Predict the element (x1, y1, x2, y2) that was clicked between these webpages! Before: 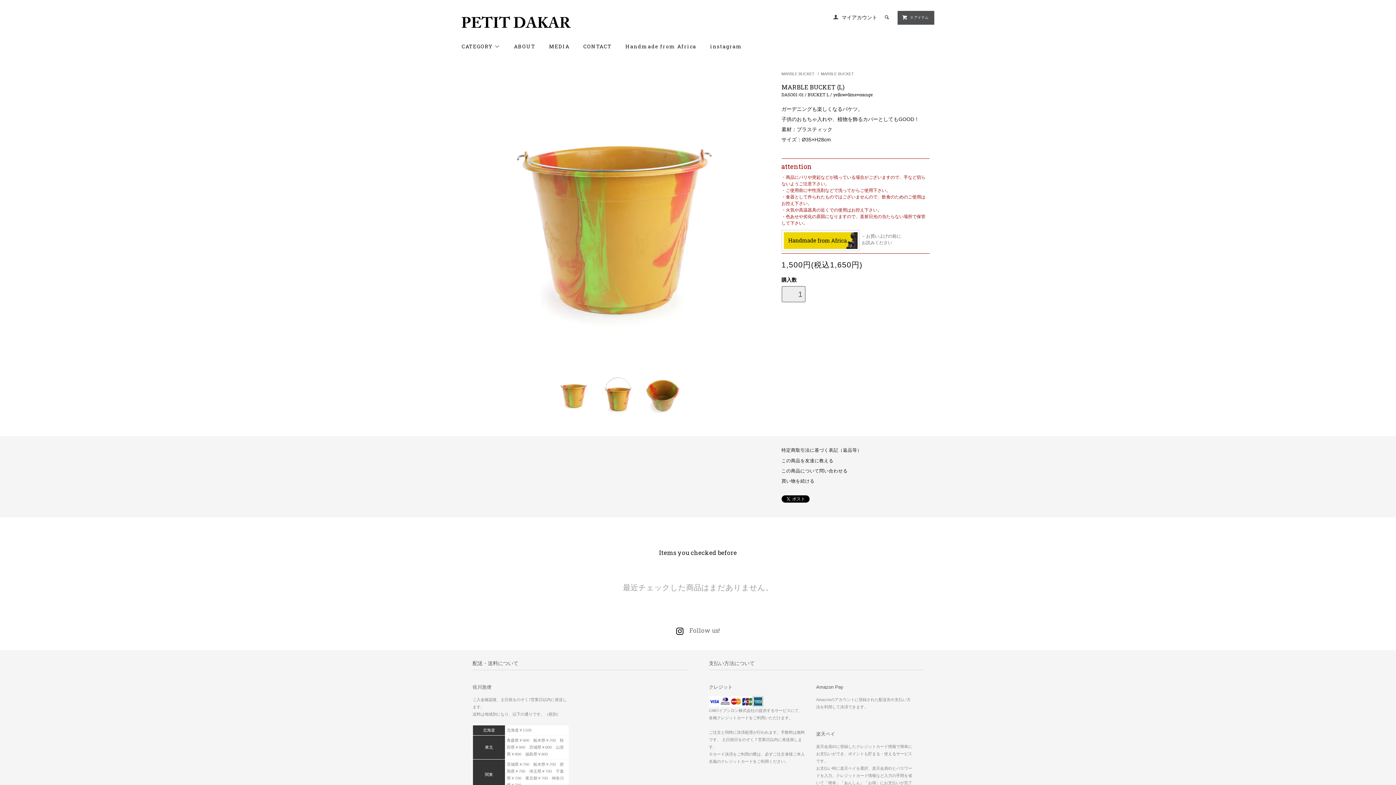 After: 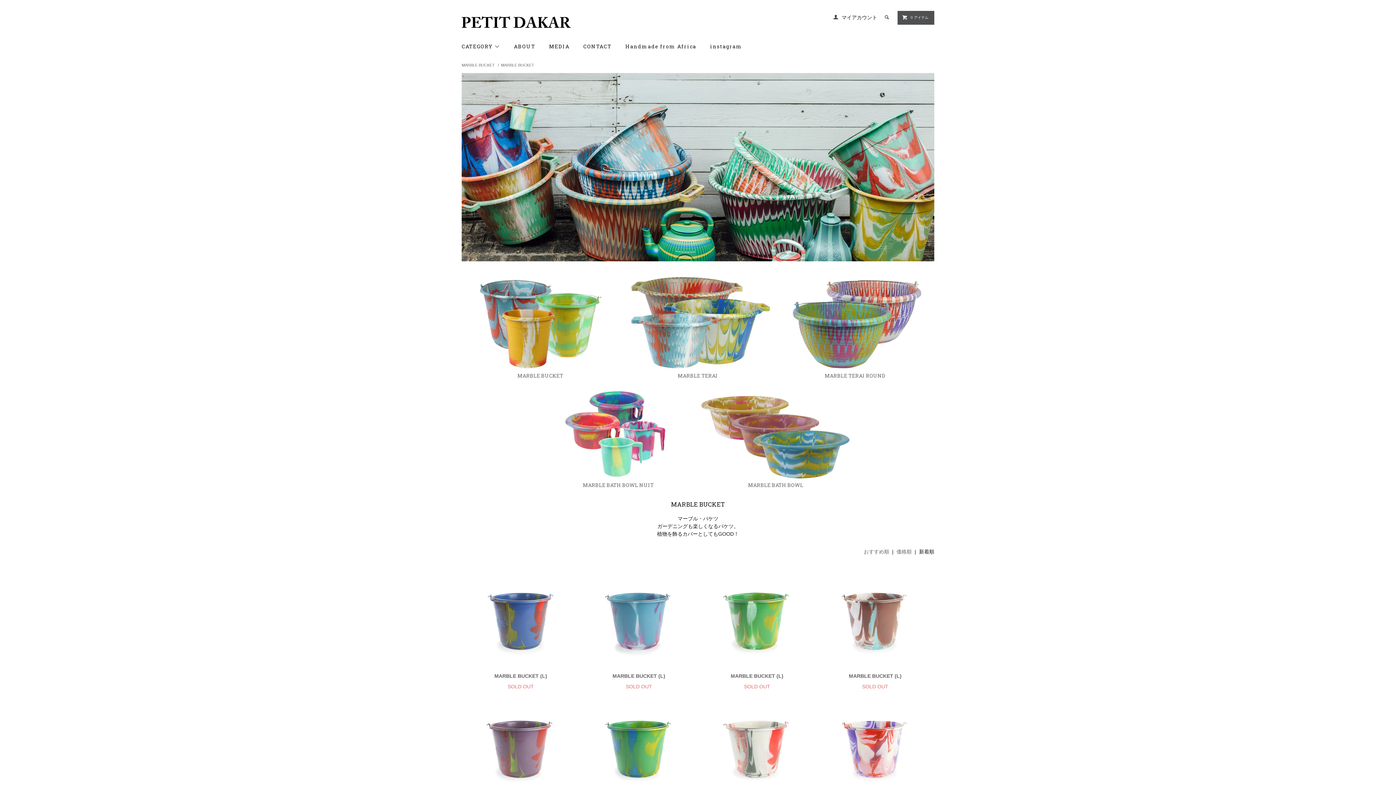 Action: label: 買い物を続ける bbox: (781, 478, 814, 484)